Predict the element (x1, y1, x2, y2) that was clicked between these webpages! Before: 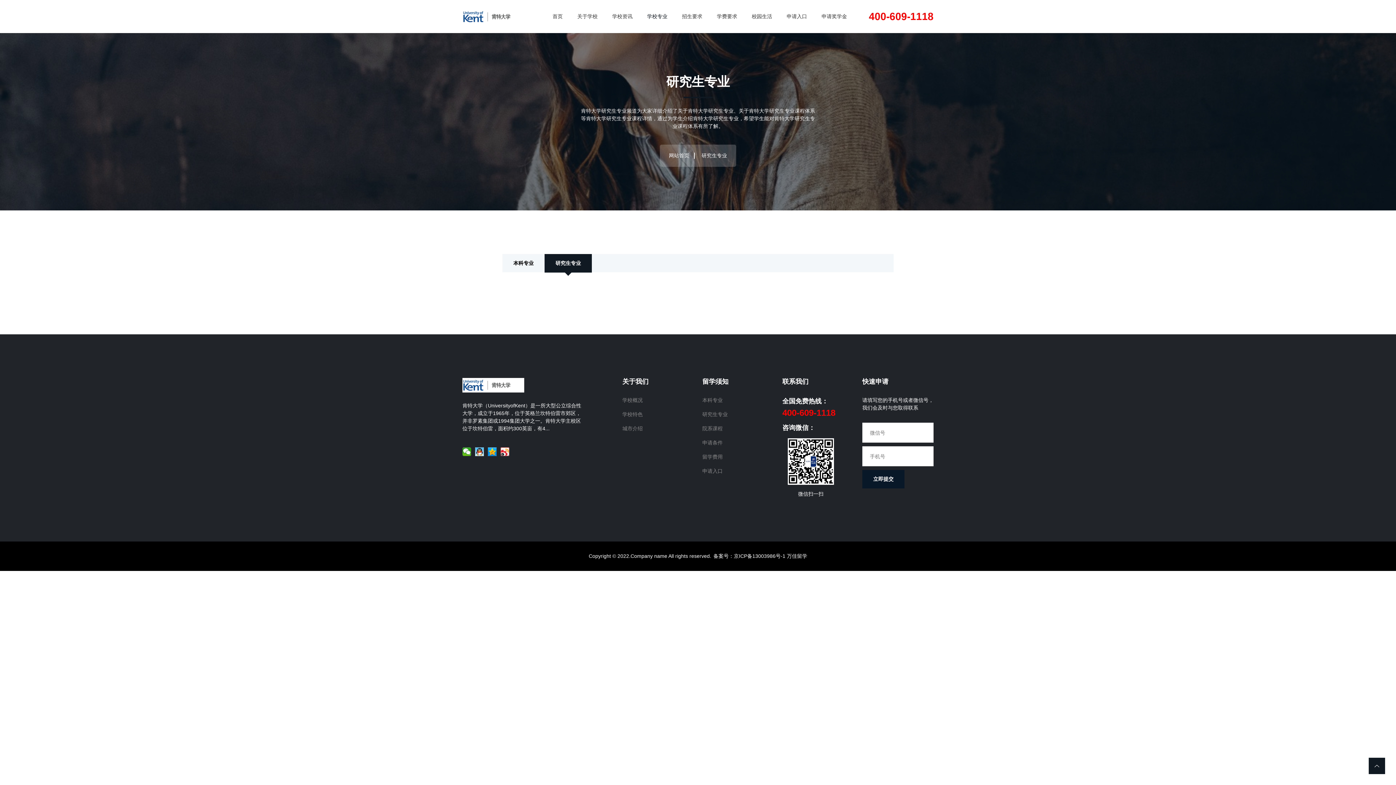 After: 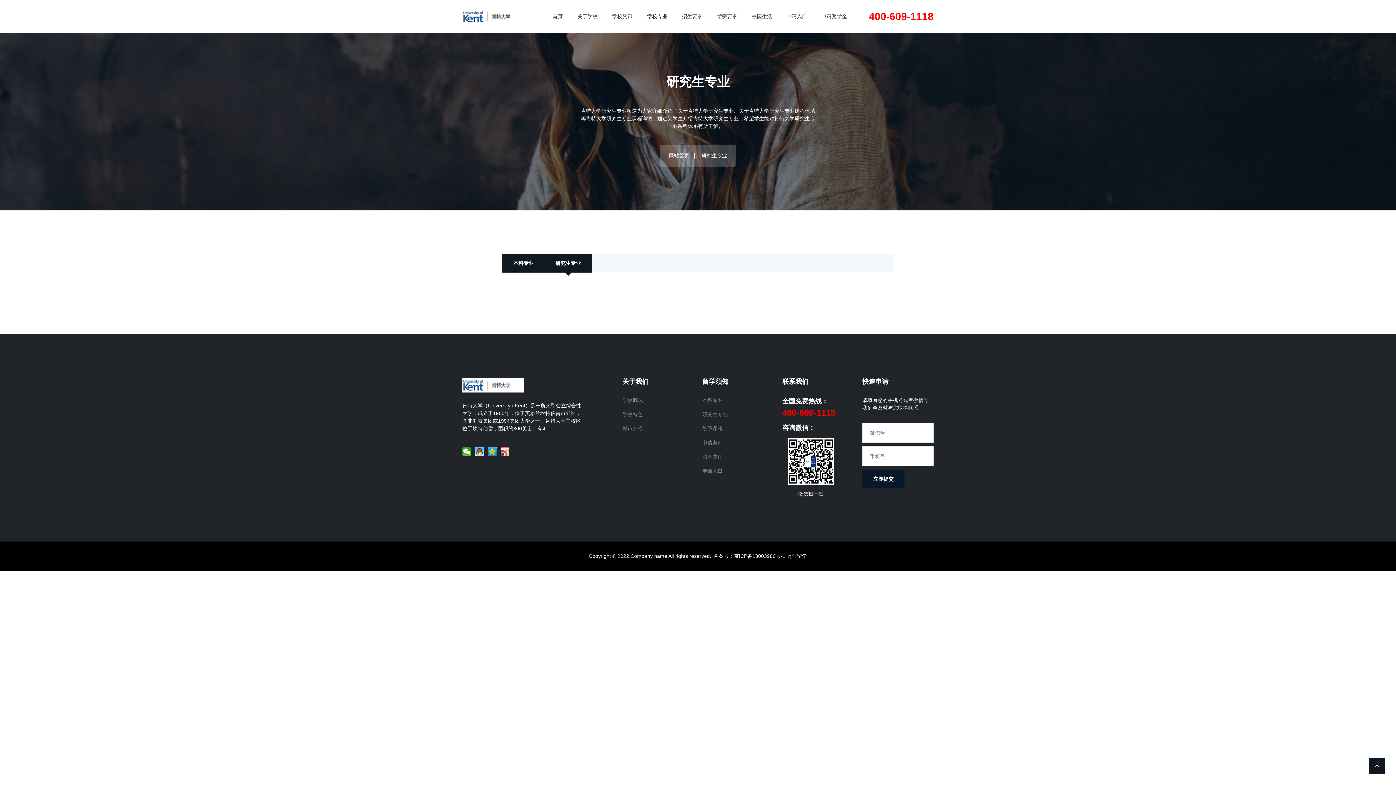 Action: bbox: (502, 254, 544, 272) label: 本科专业